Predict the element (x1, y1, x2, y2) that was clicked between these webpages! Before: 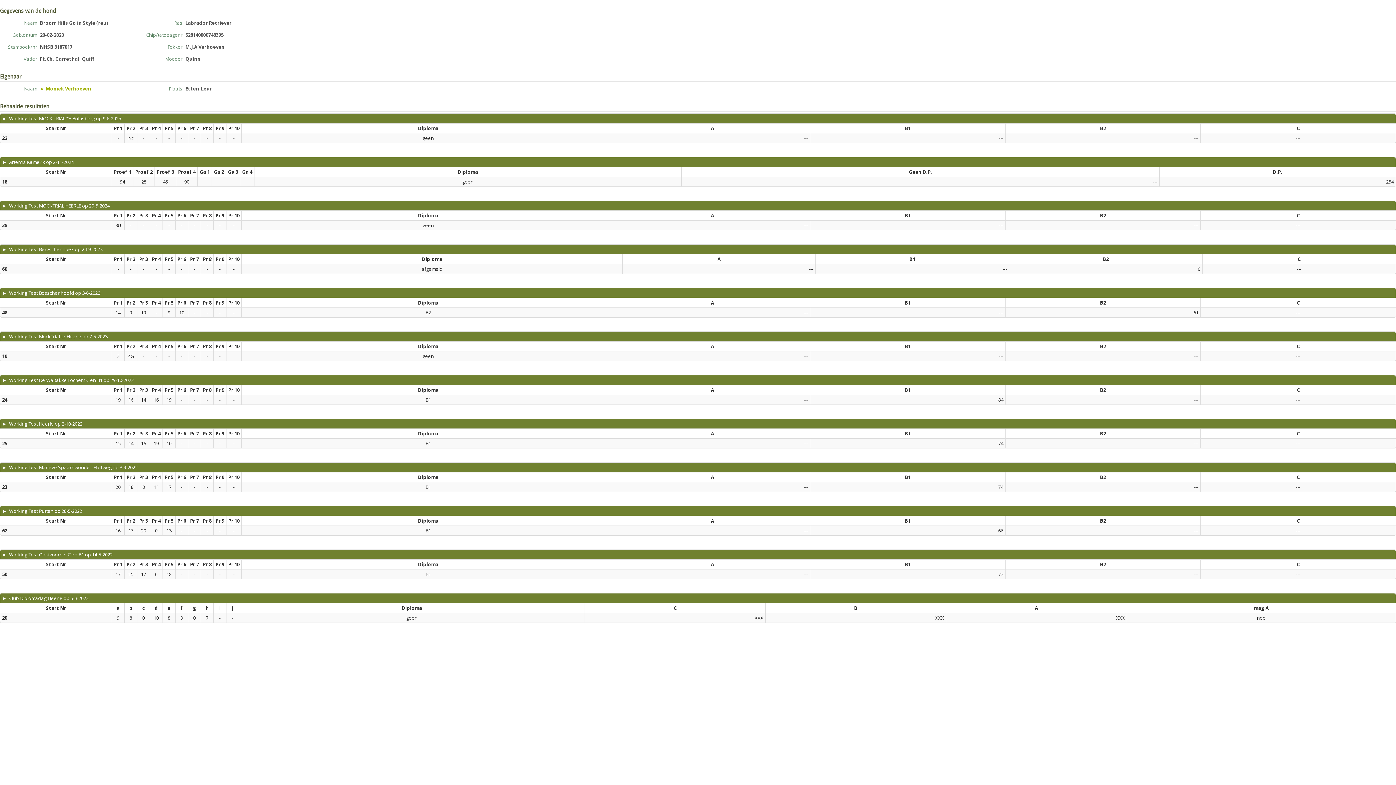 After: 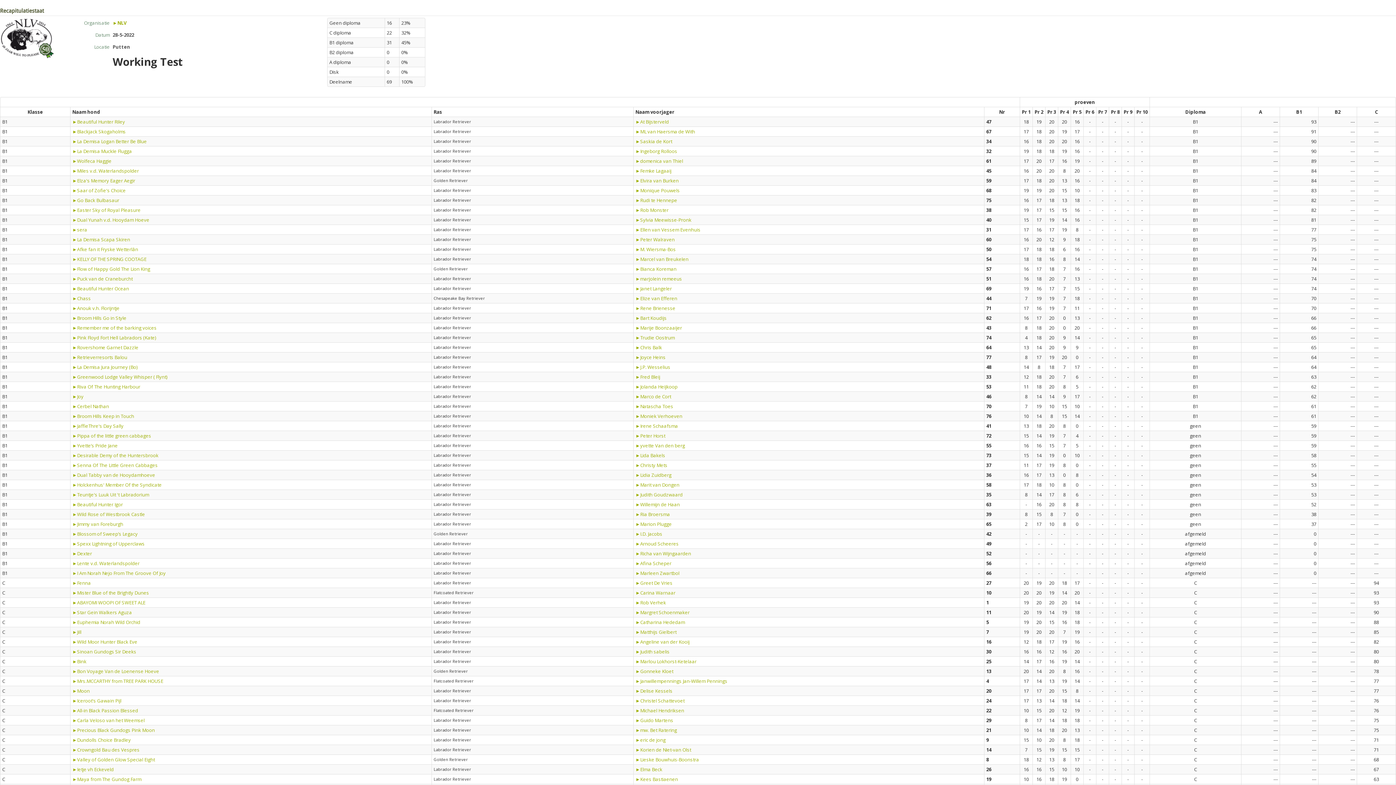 Action: bbox: (2, 508, 82, 514) label: ►  Working Test Putten op 28-5-2022